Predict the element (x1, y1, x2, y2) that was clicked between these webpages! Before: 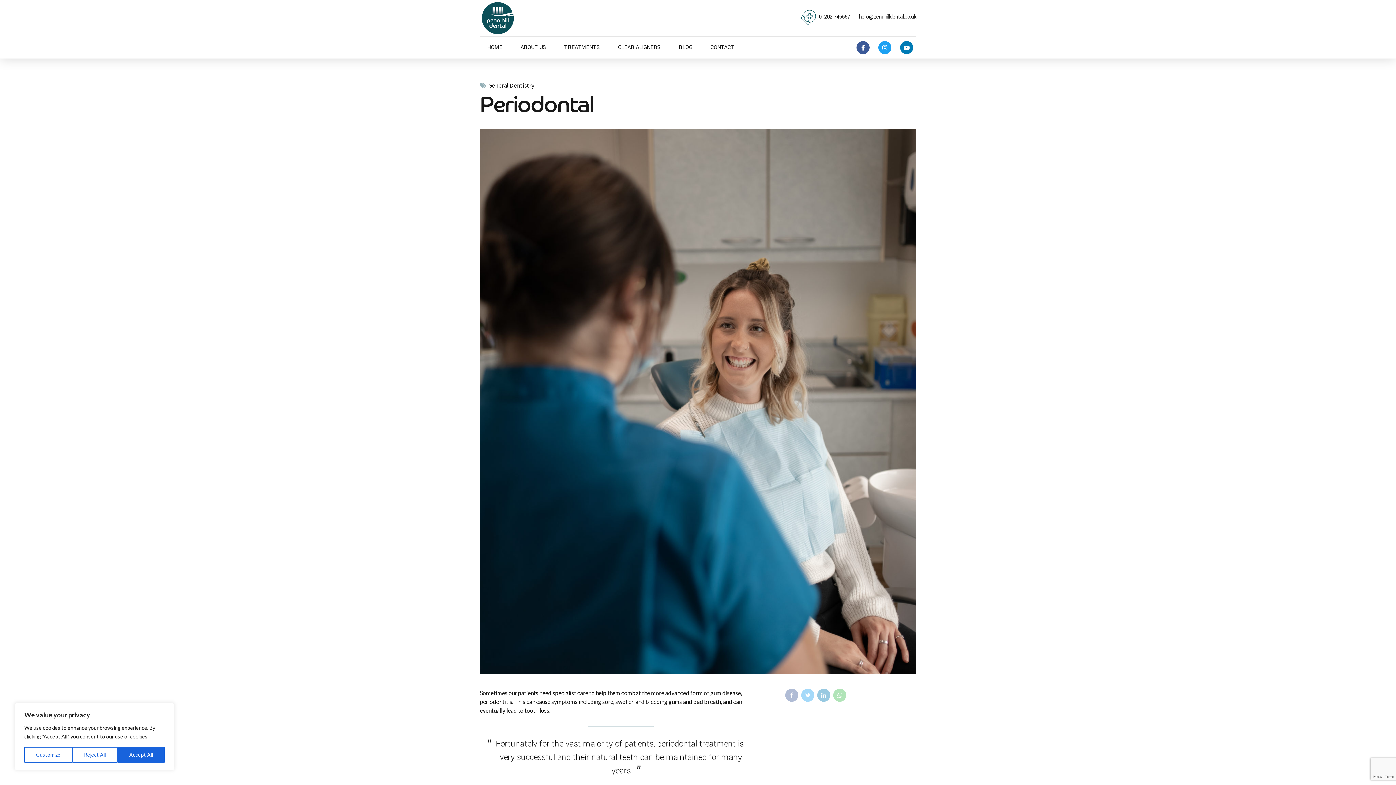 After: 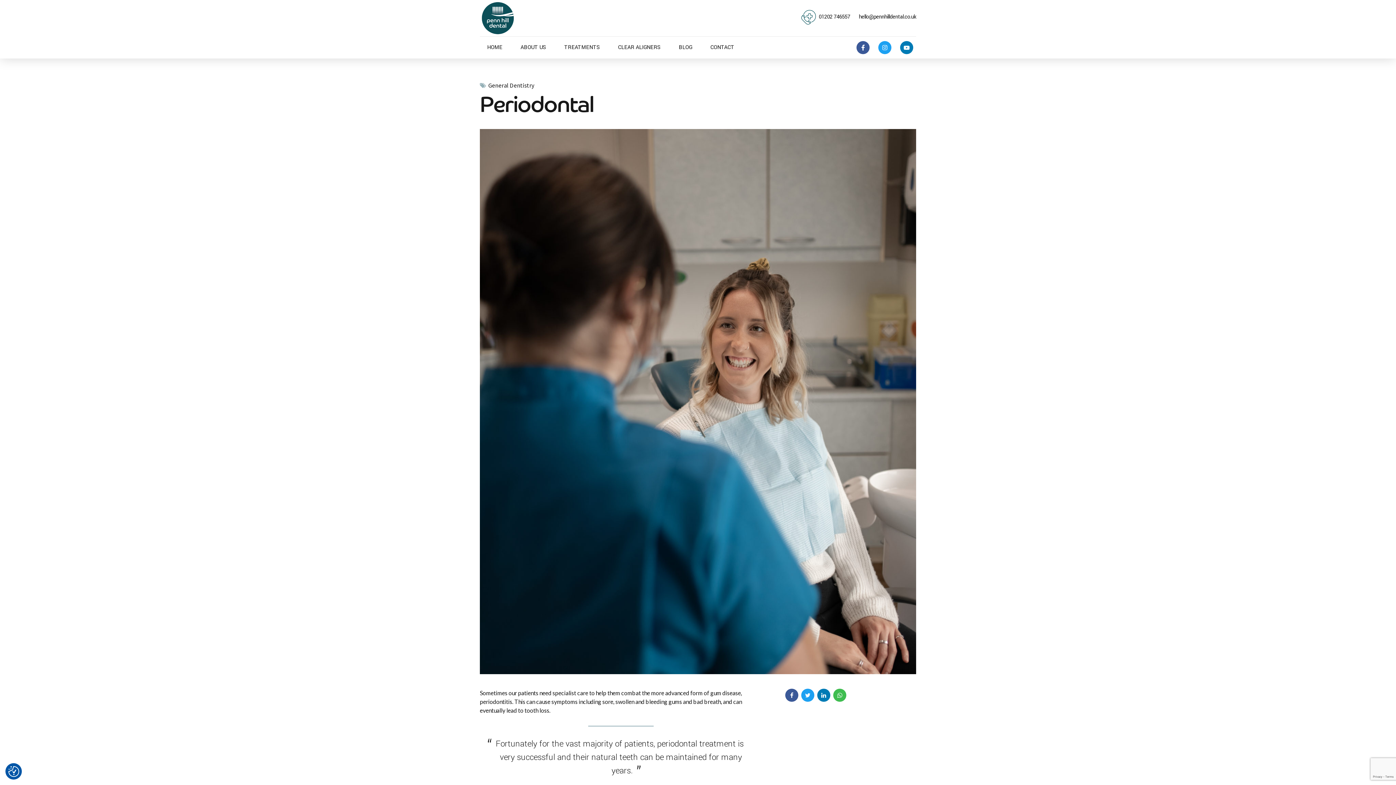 Action: bbox: (72, 747, 117, 763) label: Reject All